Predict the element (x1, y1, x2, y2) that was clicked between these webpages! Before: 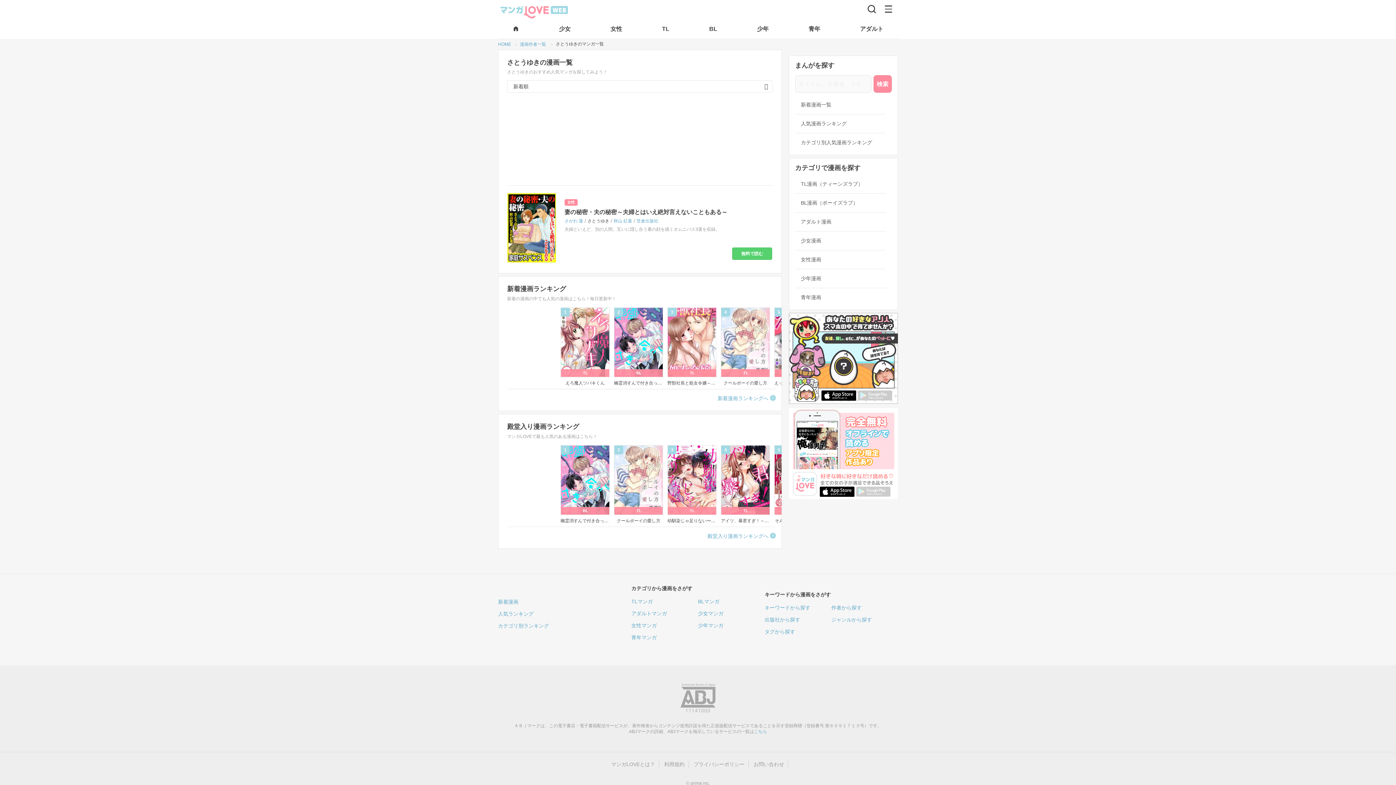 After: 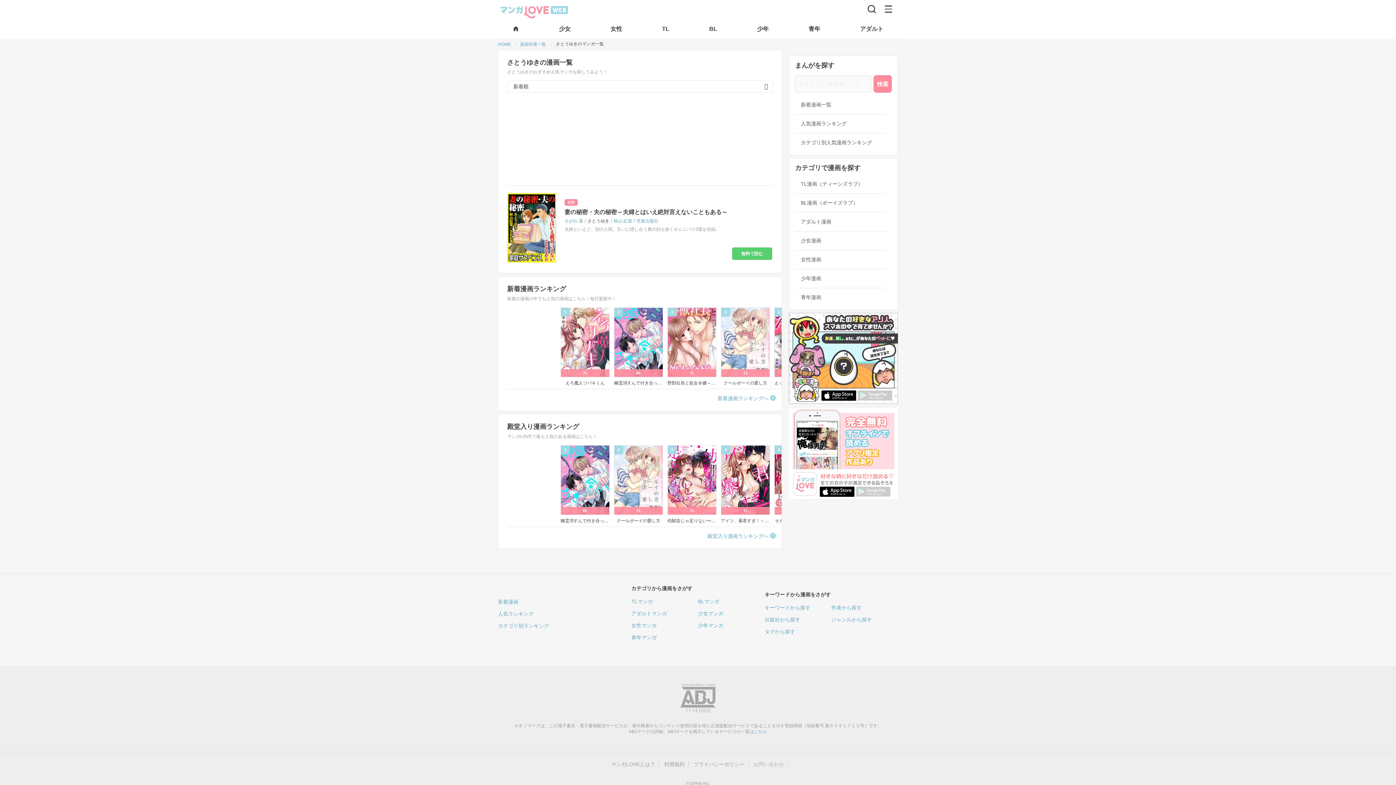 Action: bbox: (750, 761, 788, 768) label: お問い合わせ